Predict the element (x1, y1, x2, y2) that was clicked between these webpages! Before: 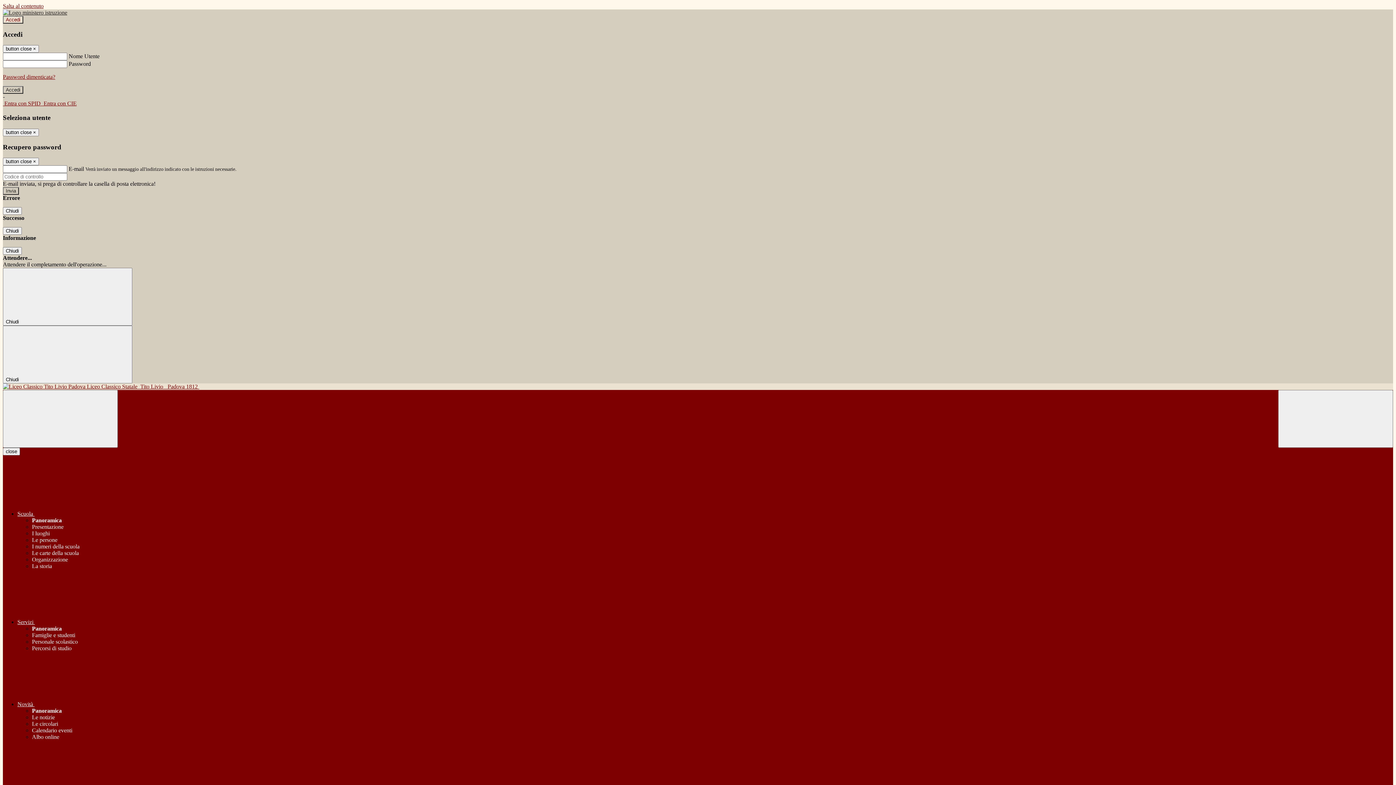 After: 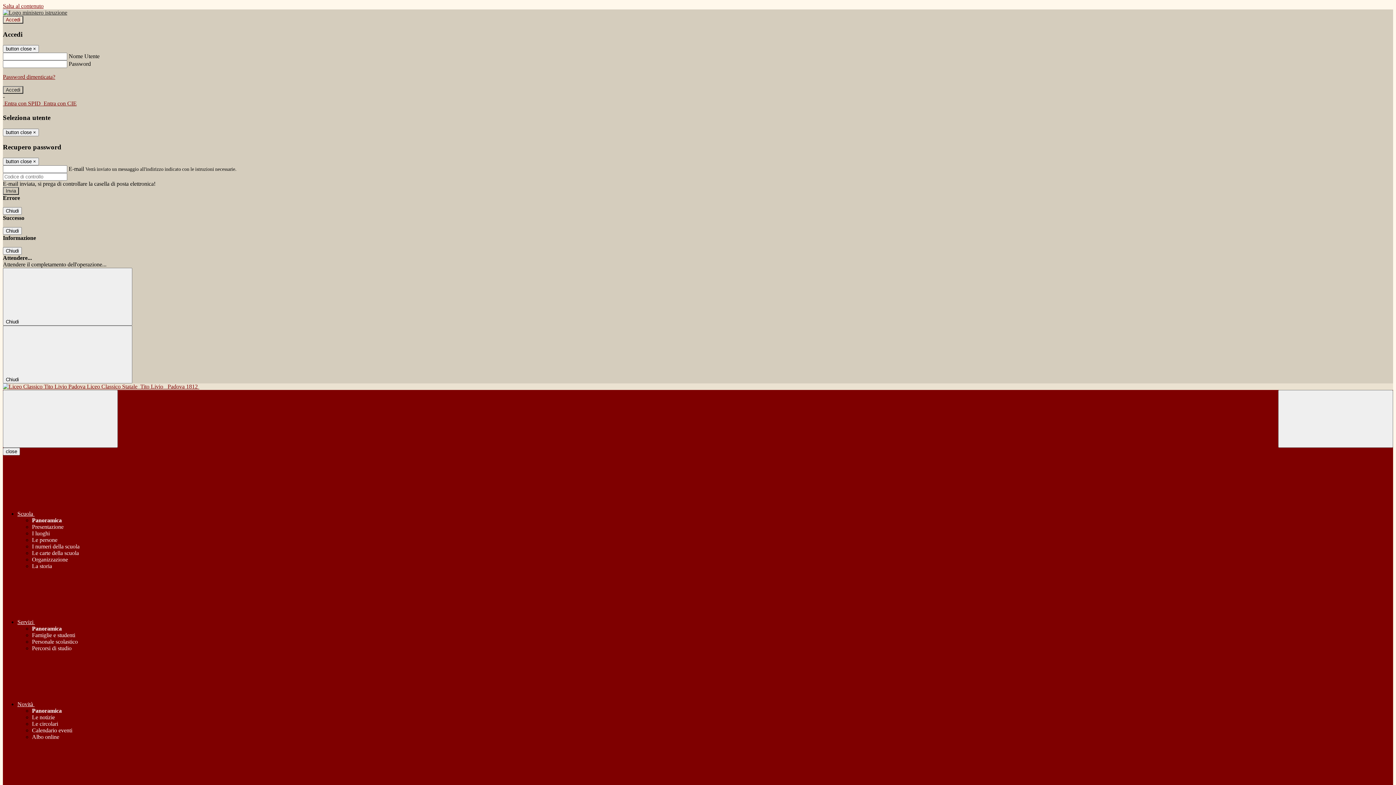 Action: bbox: (32, 714, 54, 720) label: Le notizie